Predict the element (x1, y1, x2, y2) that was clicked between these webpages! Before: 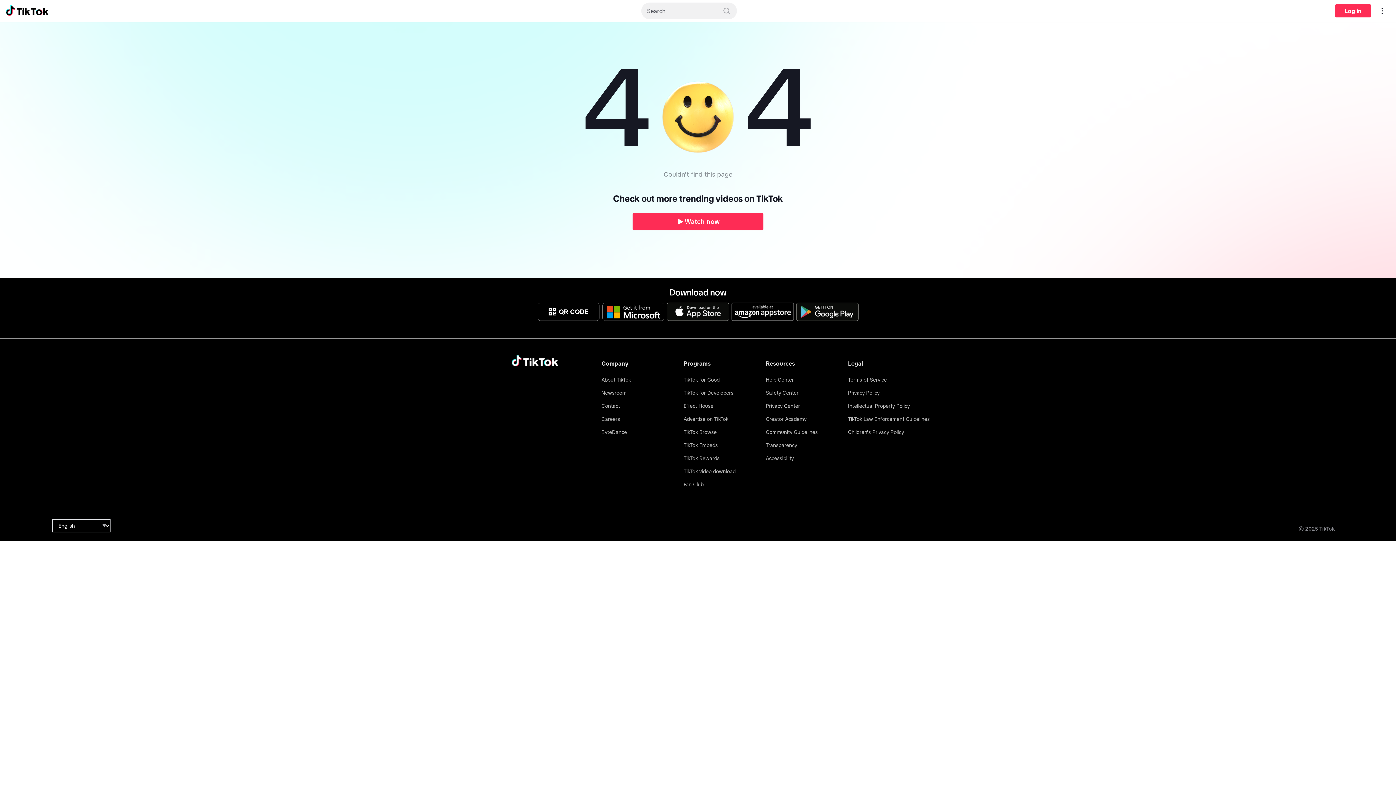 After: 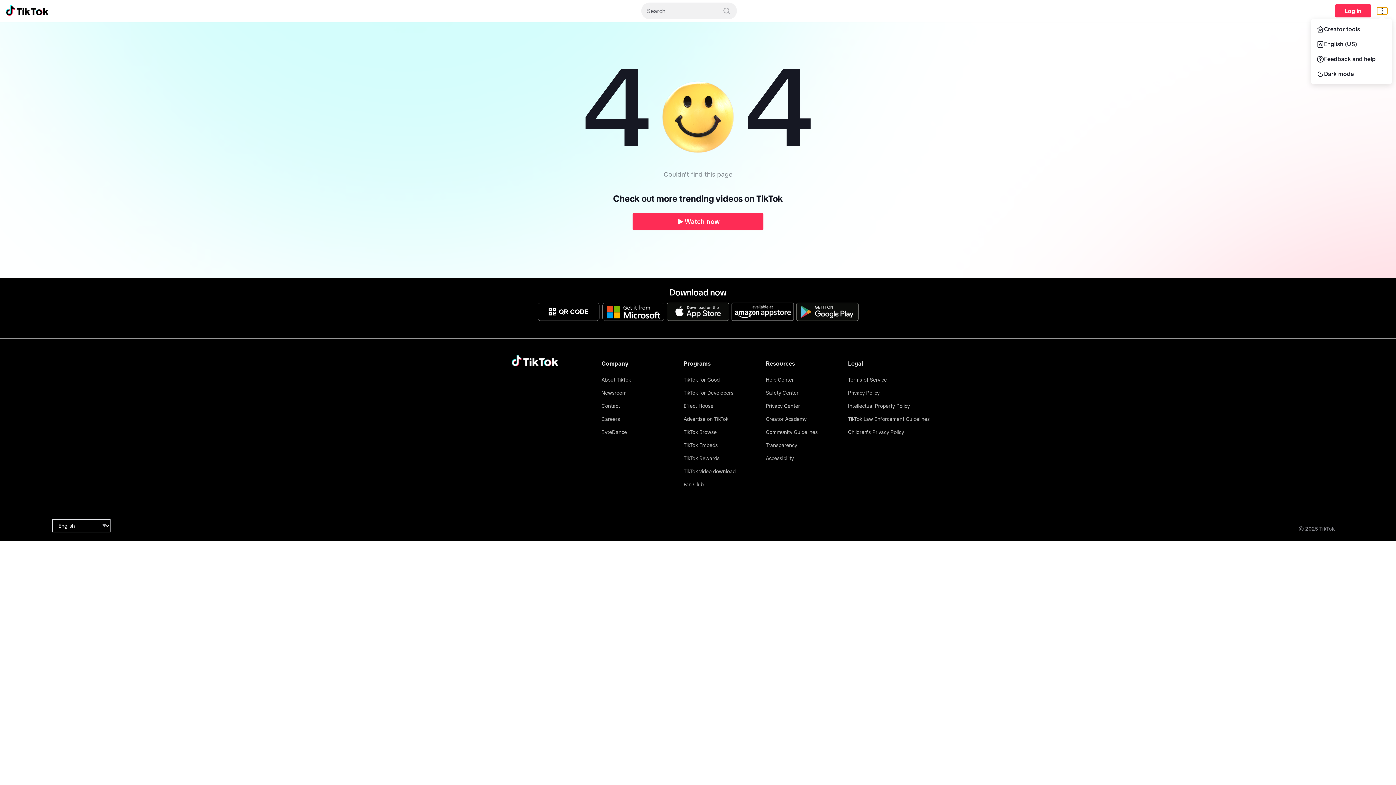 Action: label: Open settings menu bbox: (1377, 7, 1387, 14)